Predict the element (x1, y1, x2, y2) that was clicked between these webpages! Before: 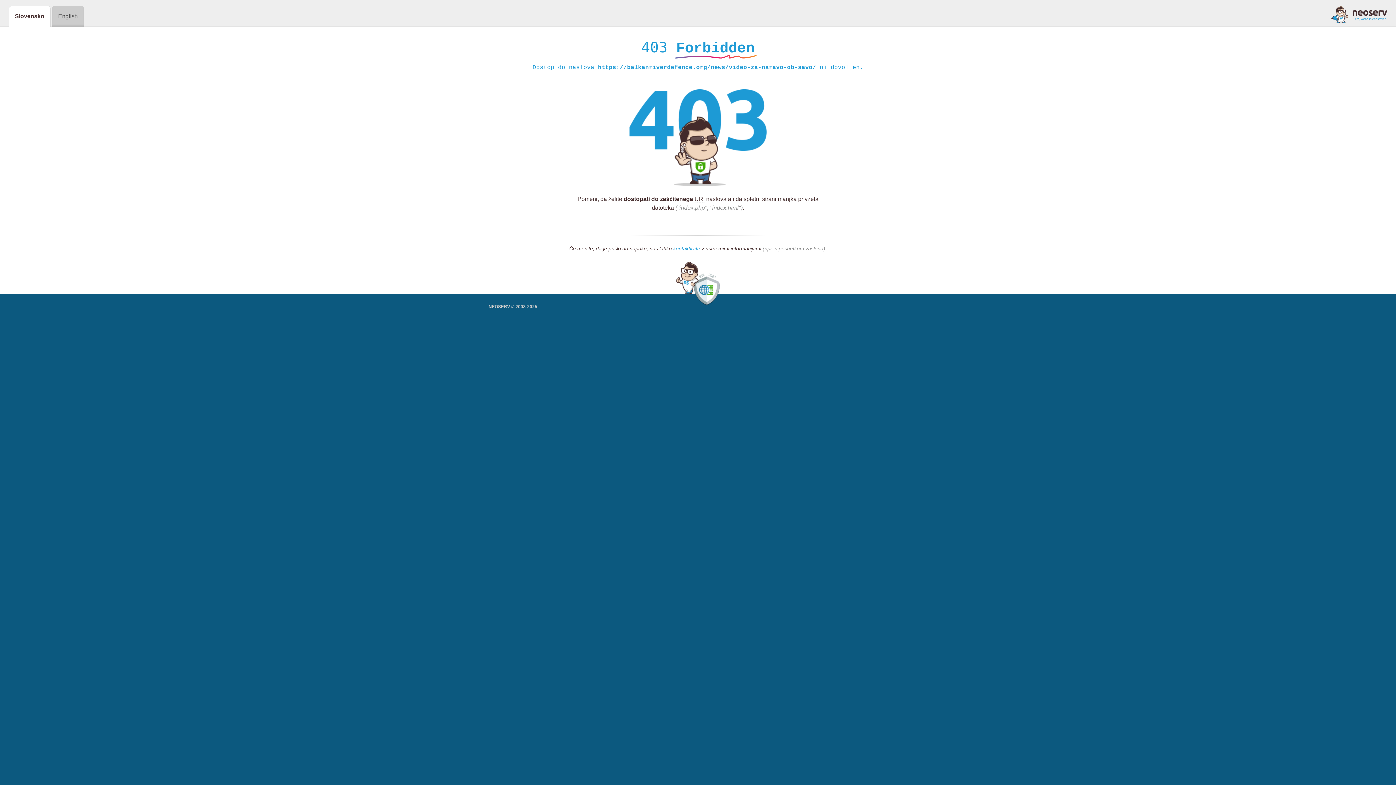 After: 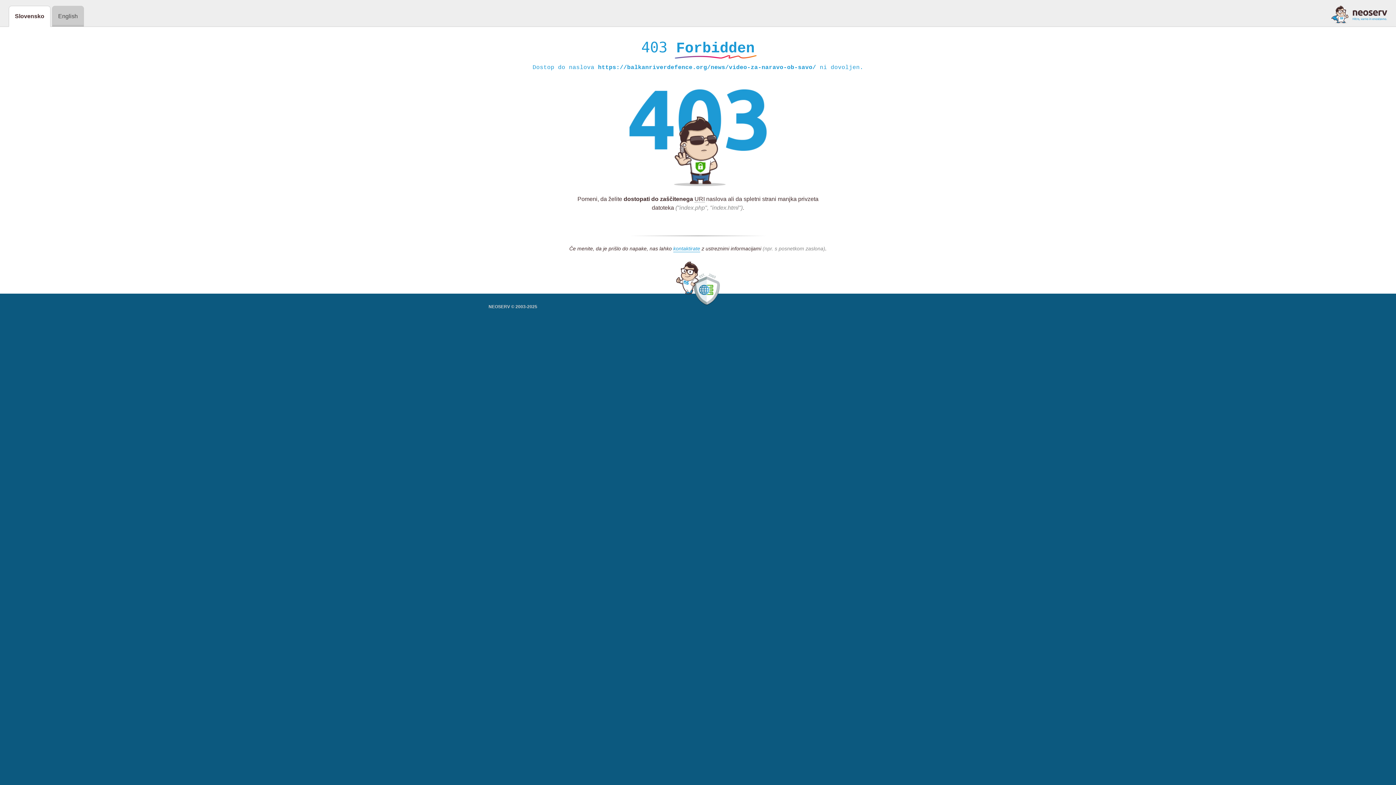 Action: bbox: (1331, 5, 1387, 23)